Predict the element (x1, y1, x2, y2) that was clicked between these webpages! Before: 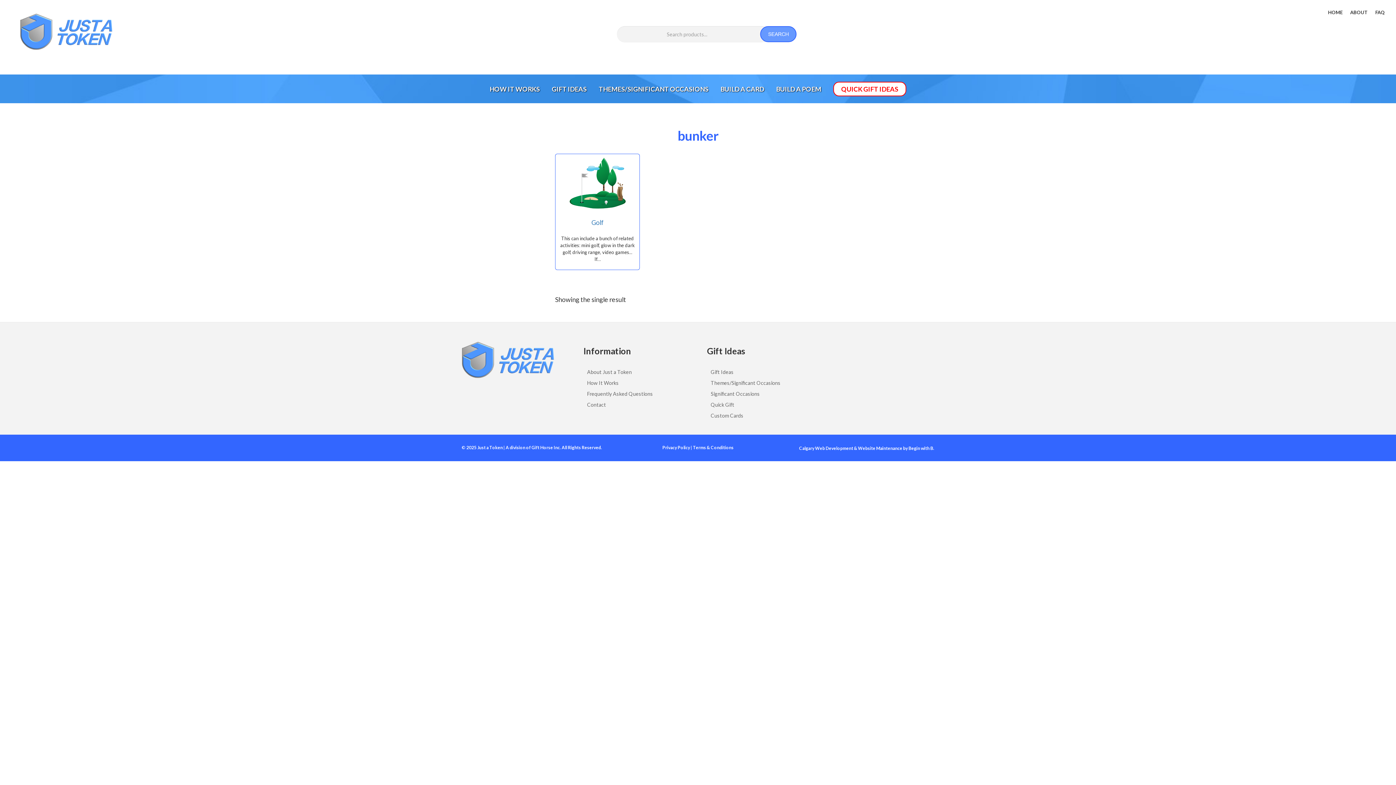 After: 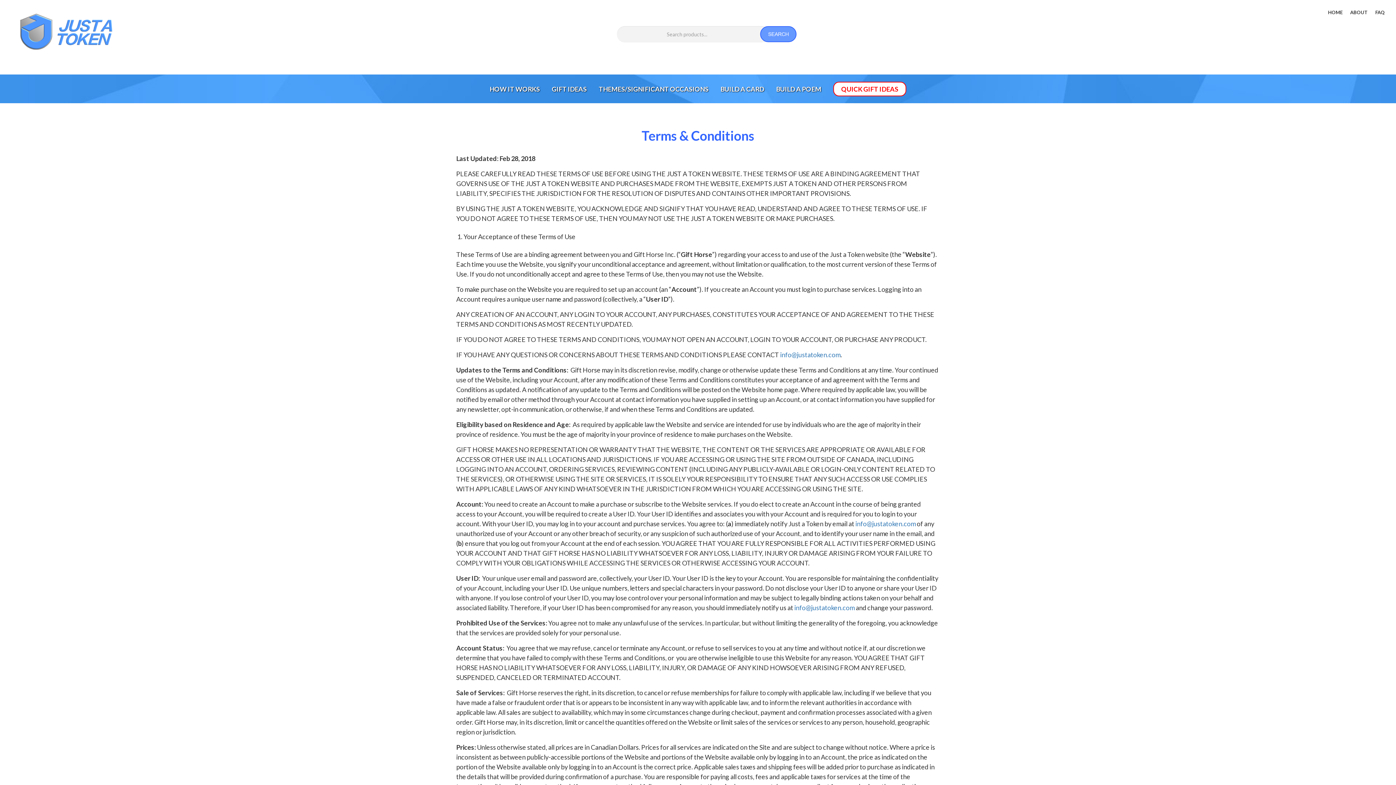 Action: bbox: (693, 445, 733, 450) label: Terms & Conditions